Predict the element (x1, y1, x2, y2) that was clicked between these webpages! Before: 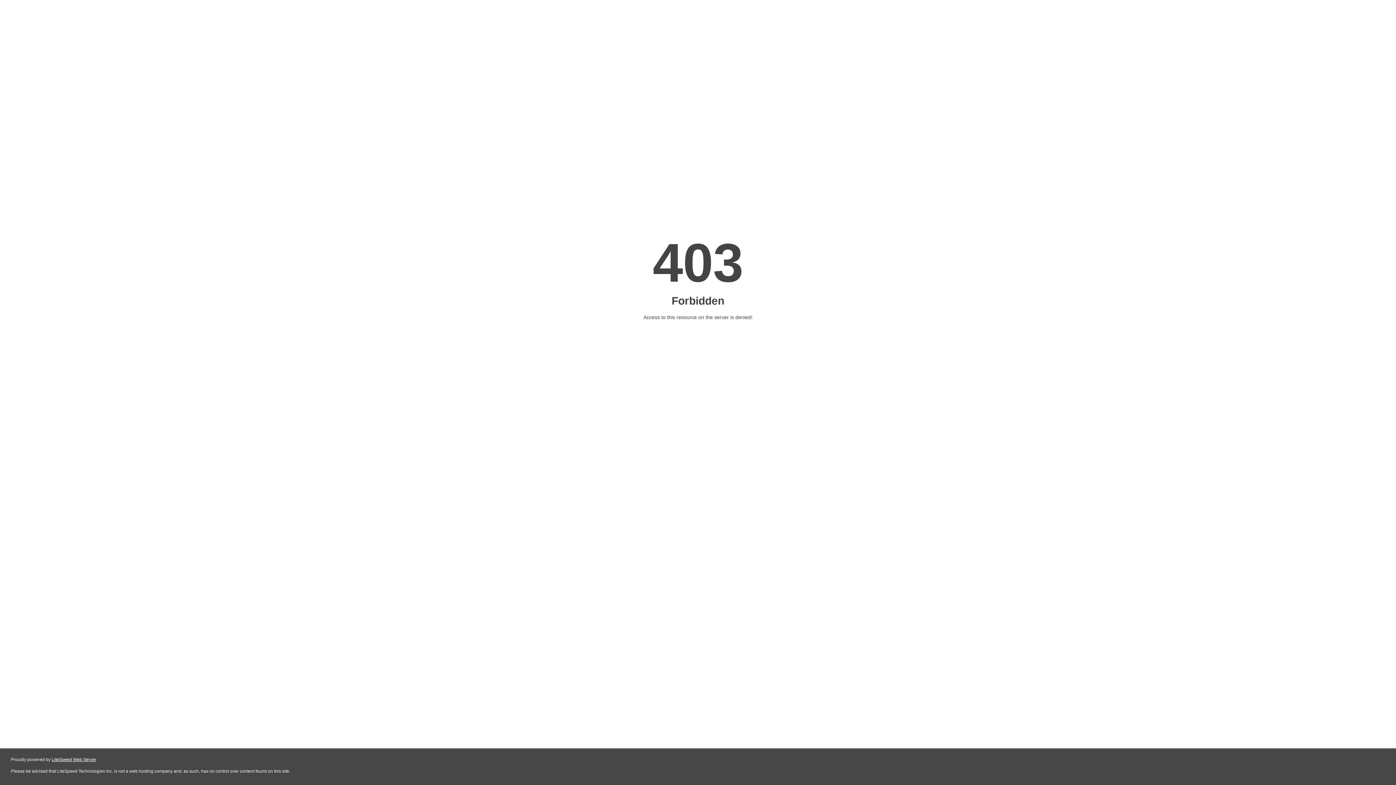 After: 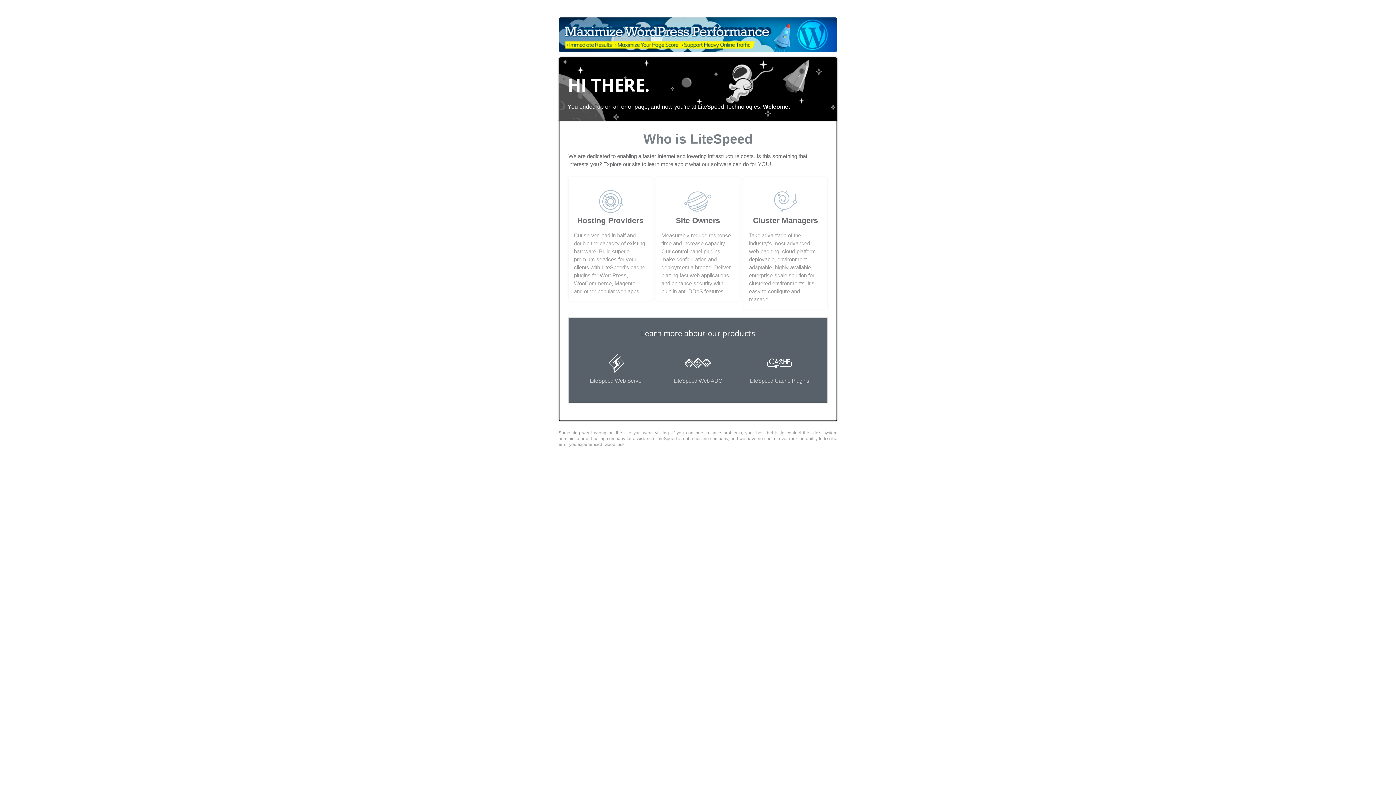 Action: bbox: (51, 757, 96, 762) label: LiteSpeed Web Server